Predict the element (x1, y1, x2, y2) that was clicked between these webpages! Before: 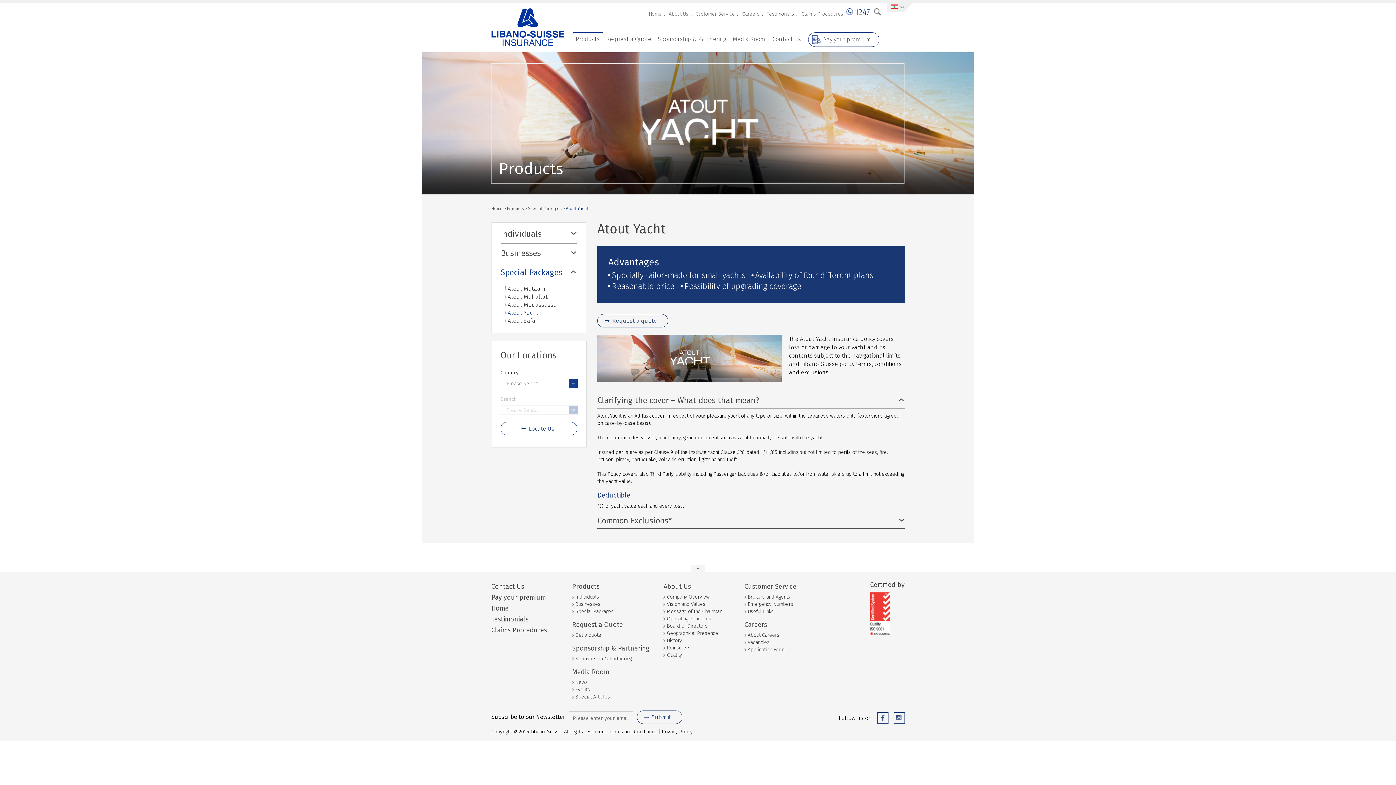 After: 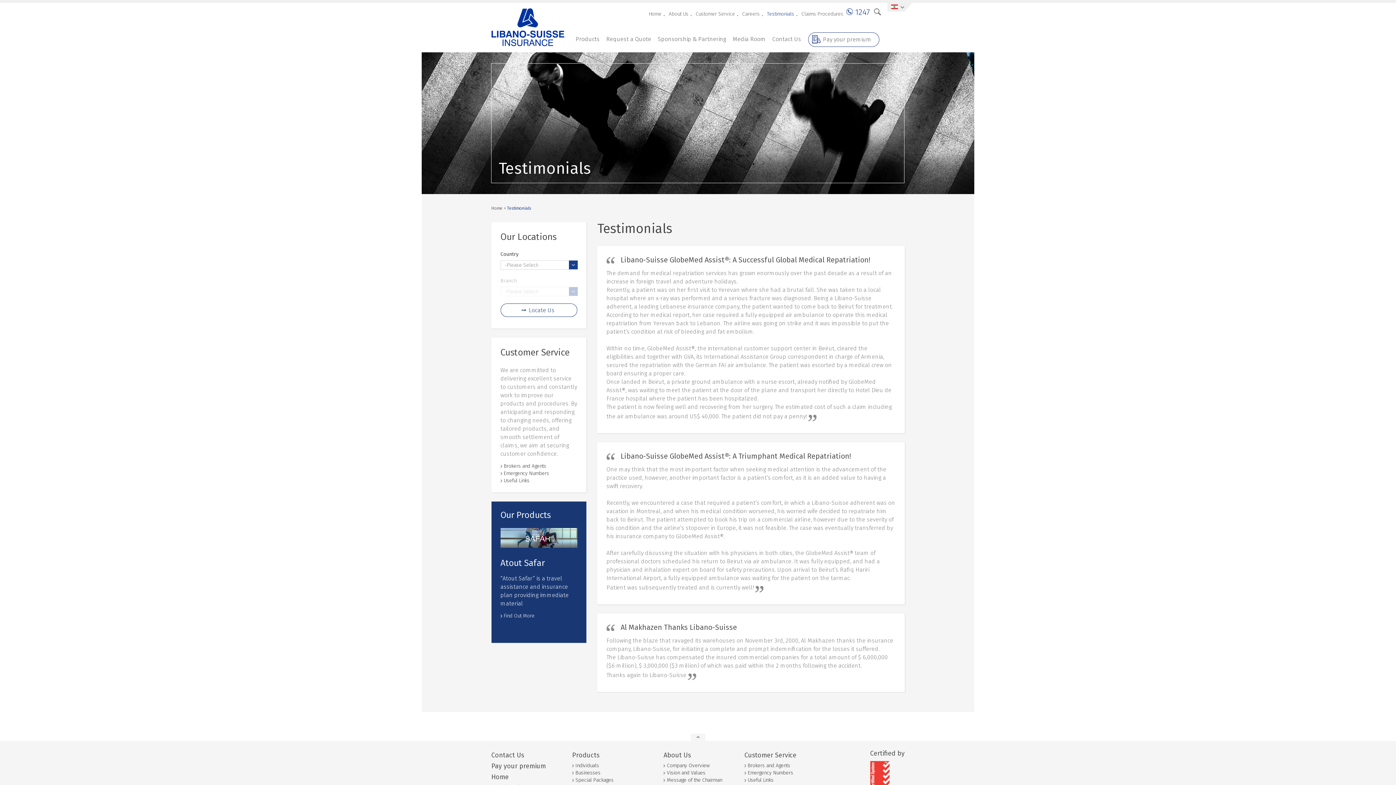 Action: label: Testimonials bbox: (491, 616, 558, 623)